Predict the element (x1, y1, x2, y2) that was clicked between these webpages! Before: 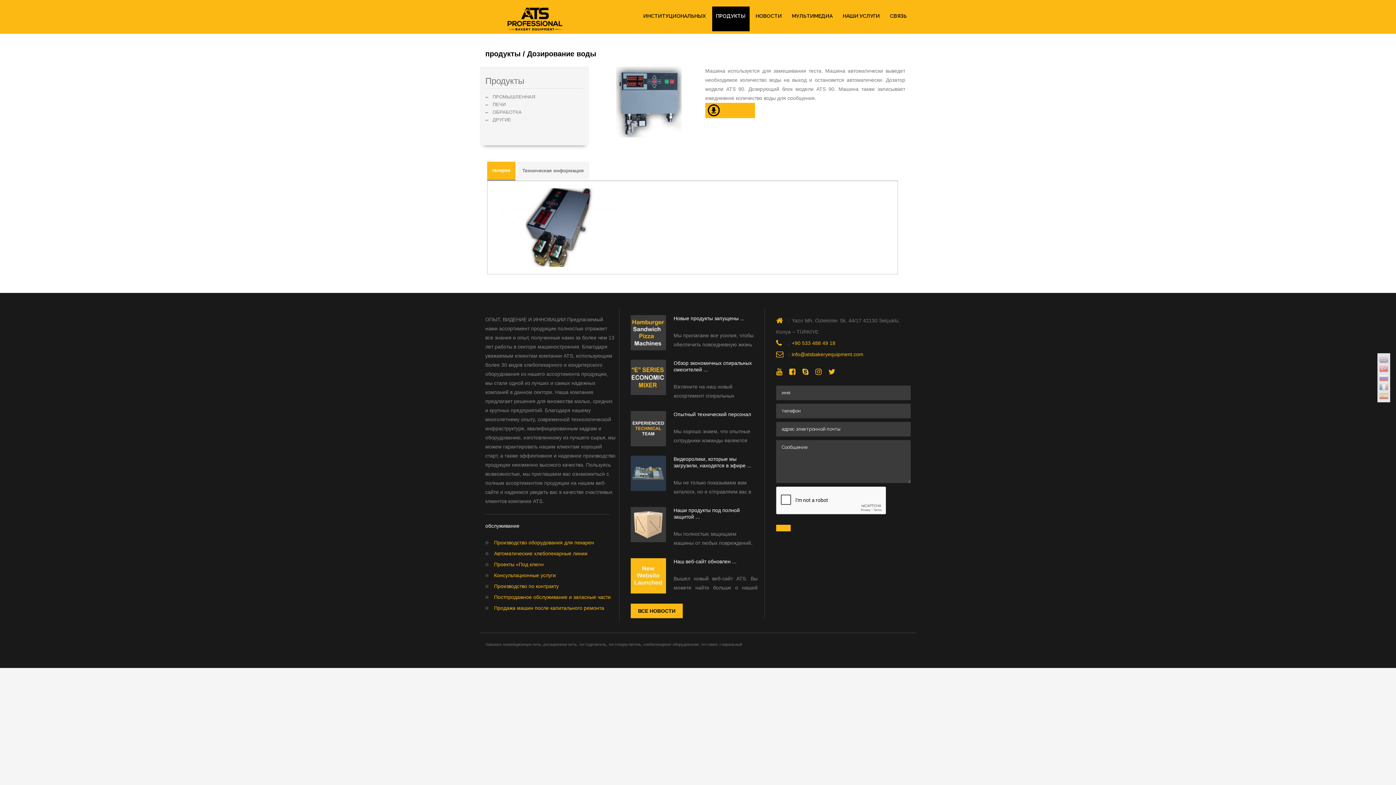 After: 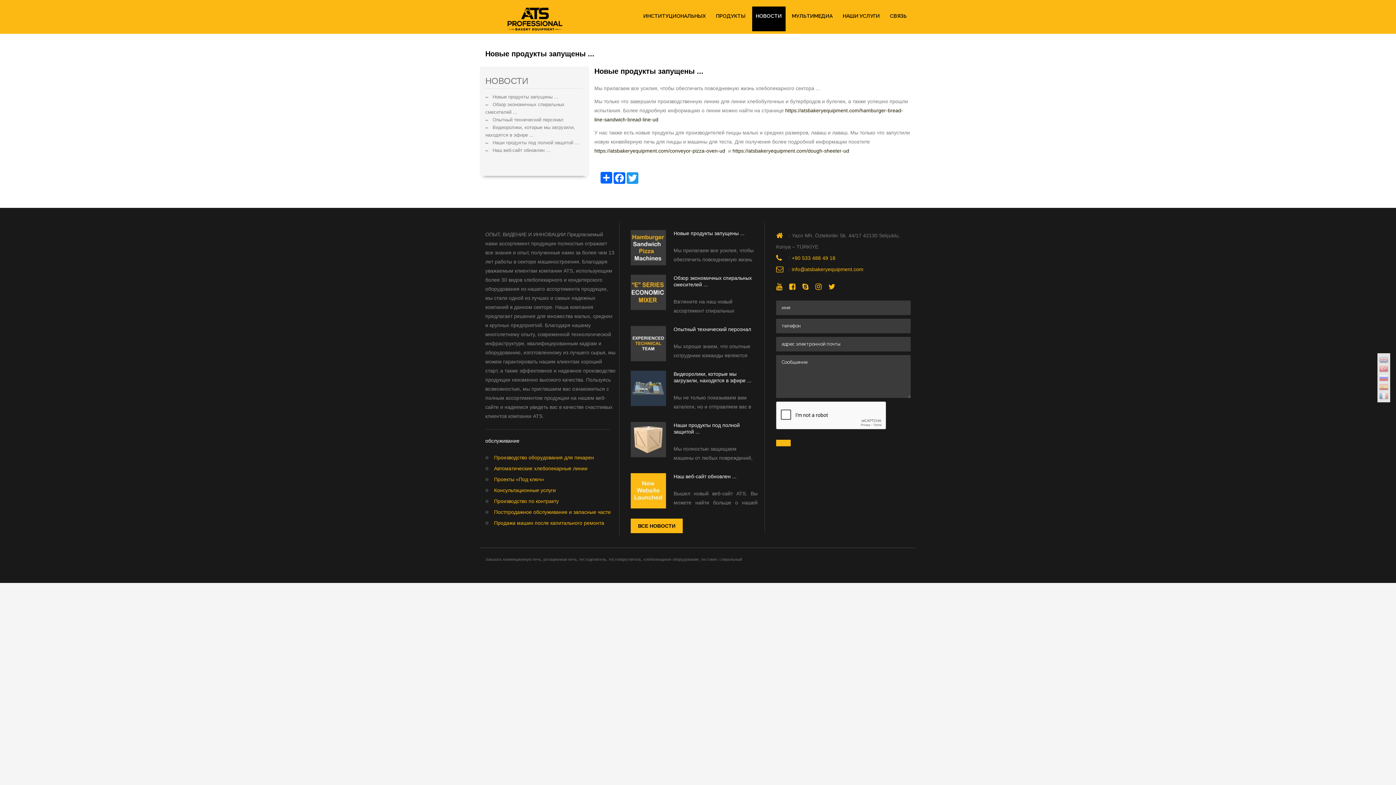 Action: bbox: (630, 315, 666, 350)